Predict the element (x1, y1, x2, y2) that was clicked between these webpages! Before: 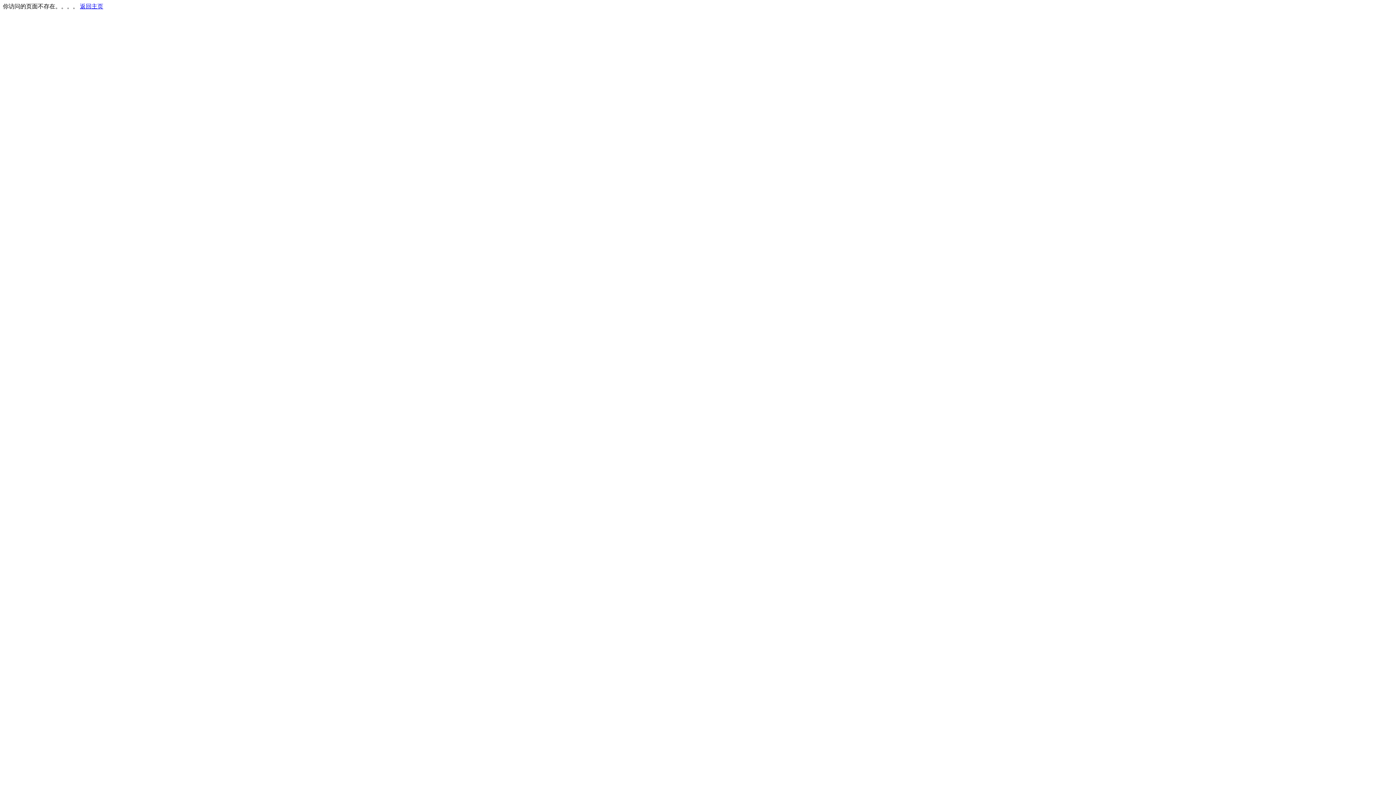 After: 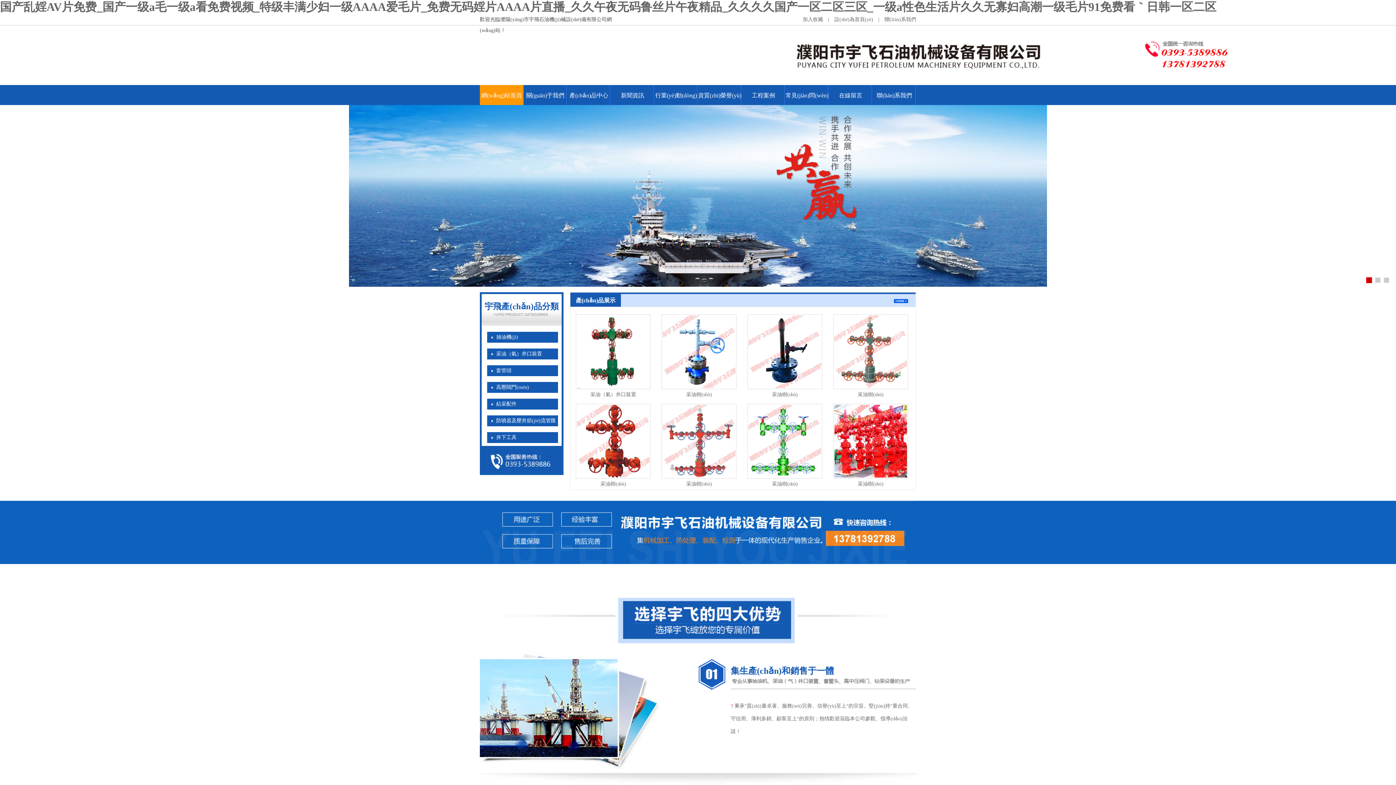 Action: bbox: (80, 3, 103, 9) label: 返回主页